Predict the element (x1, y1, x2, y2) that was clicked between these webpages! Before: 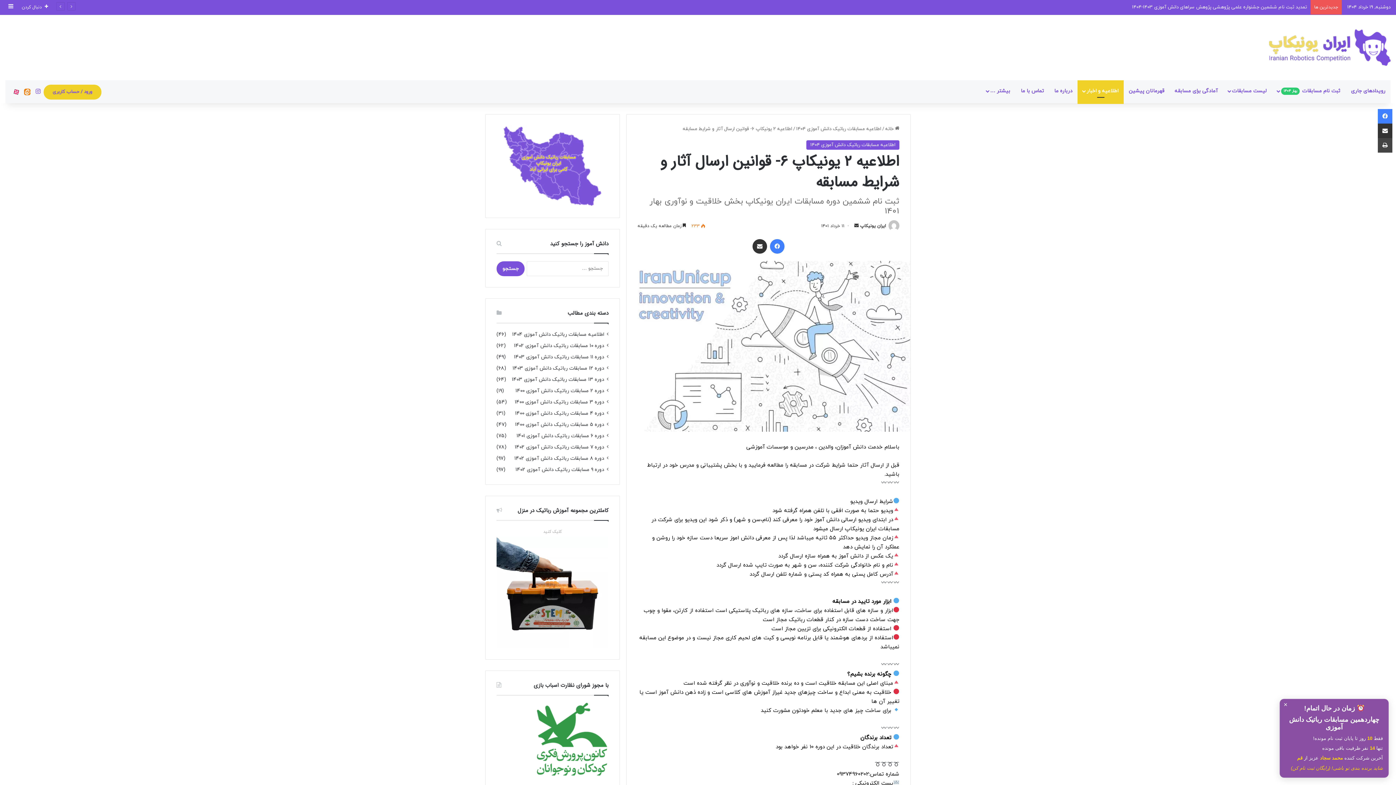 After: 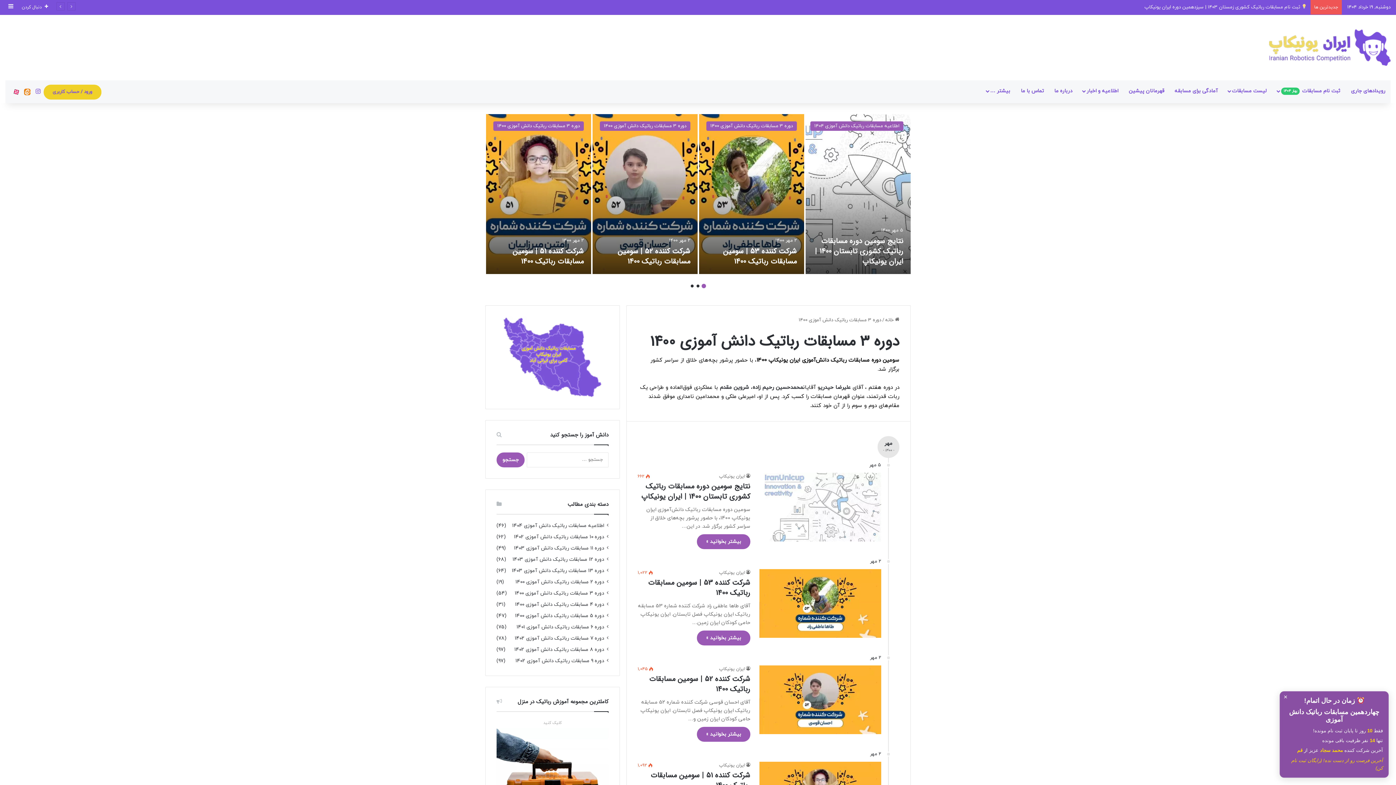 Action: bbox: (514, 398, 604, 406) label: دوره 3 مسابقات رباتیک دانش آموزی 1400